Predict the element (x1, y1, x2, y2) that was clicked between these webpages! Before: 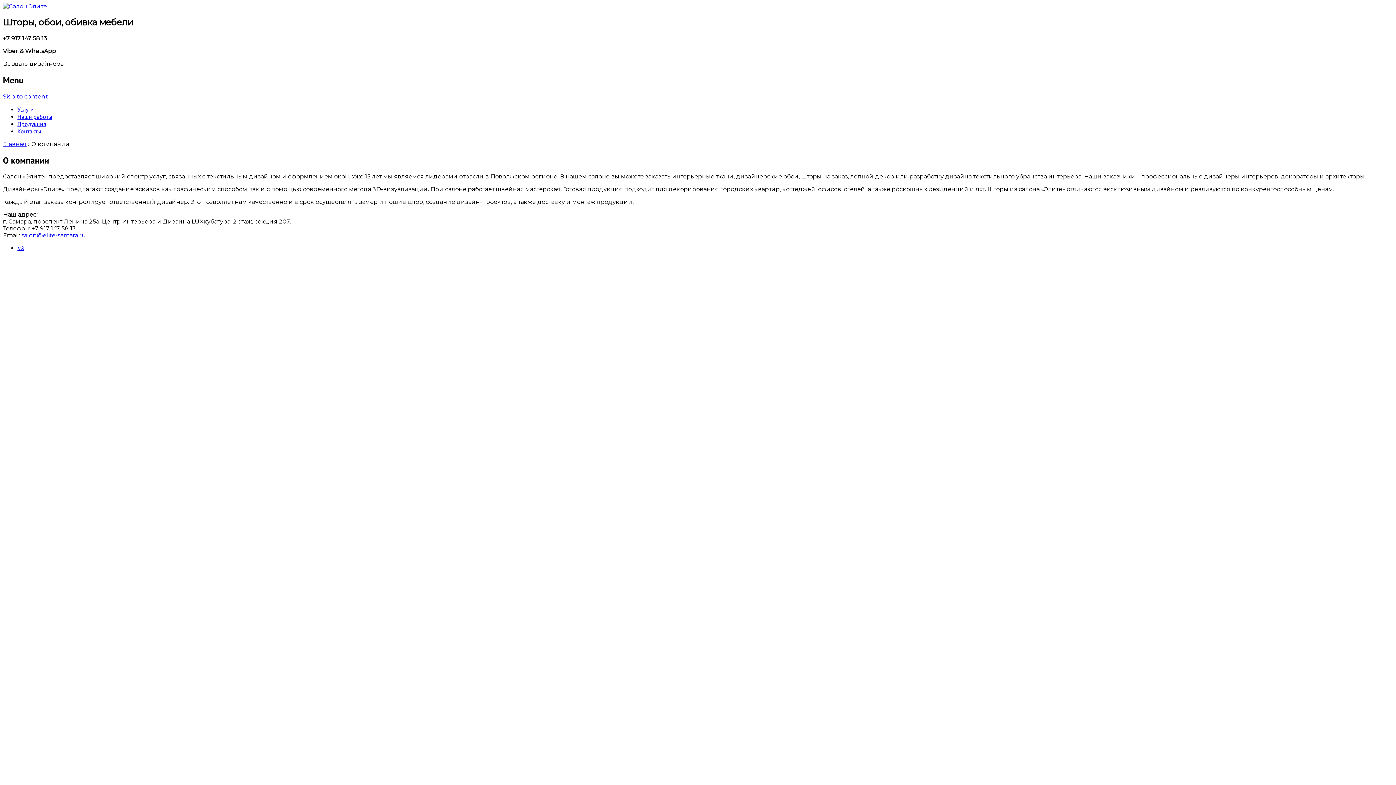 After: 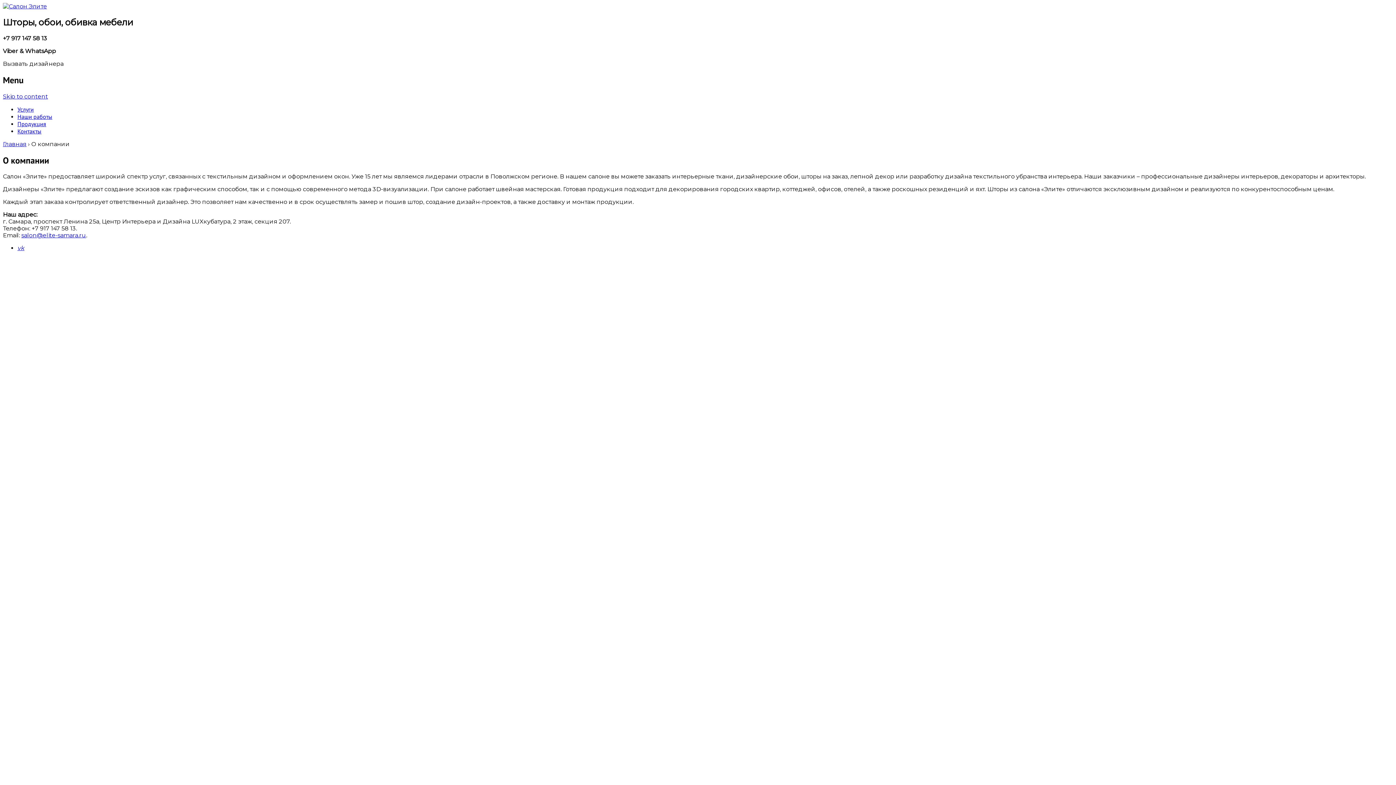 Action: bbox: (21, 232, 86, 239) label: salon@elite-samara.ru